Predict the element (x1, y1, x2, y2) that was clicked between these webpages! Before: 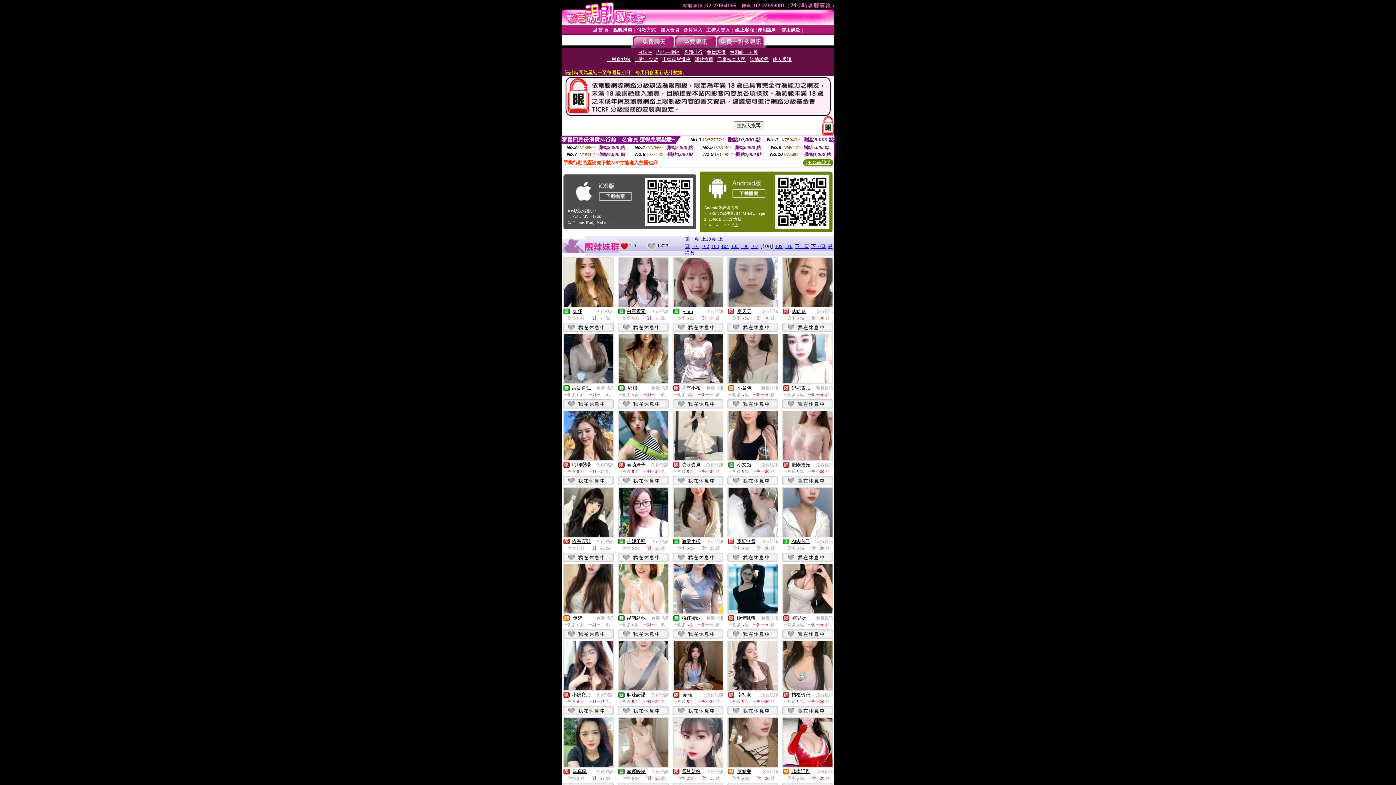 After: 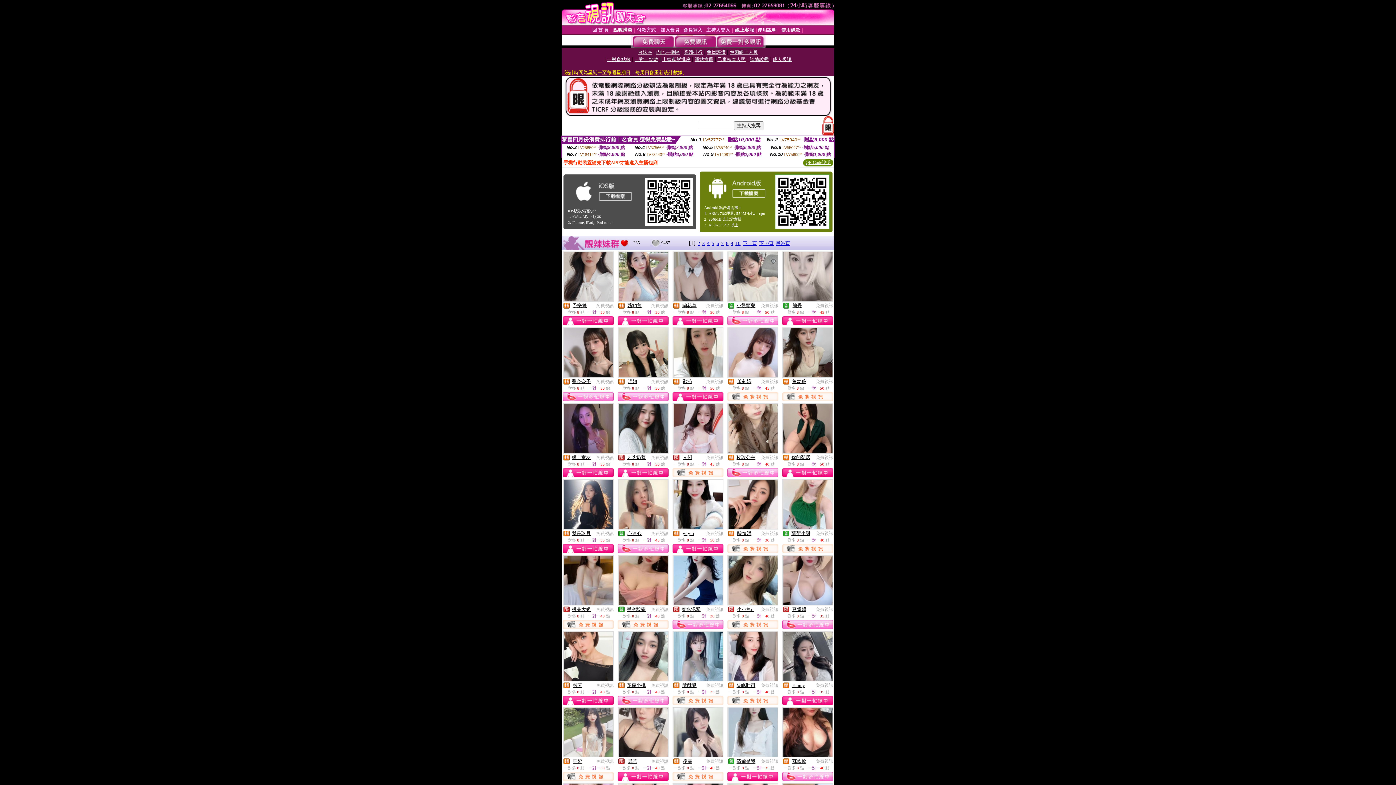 Action: label: 免費視訊 bbox: (706, 385, 723, 390)